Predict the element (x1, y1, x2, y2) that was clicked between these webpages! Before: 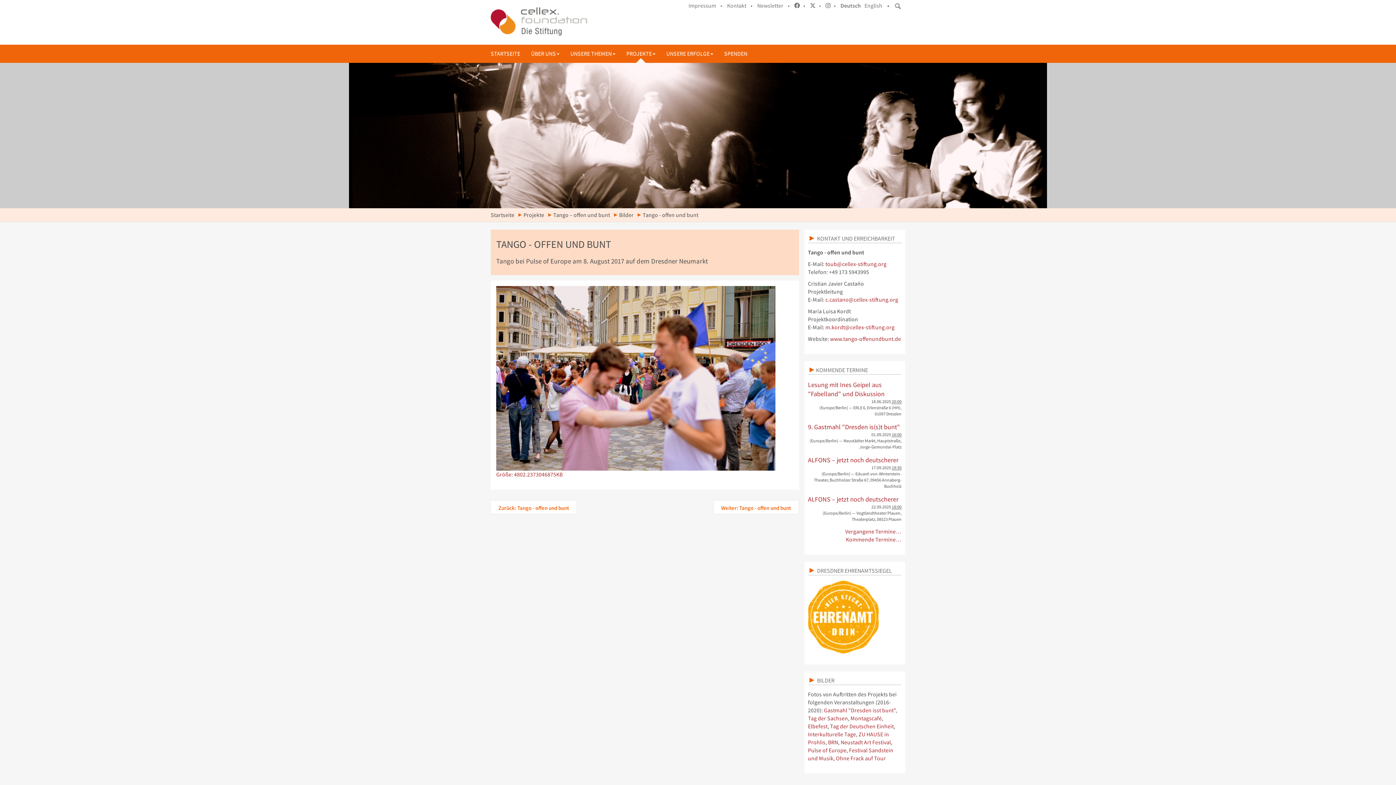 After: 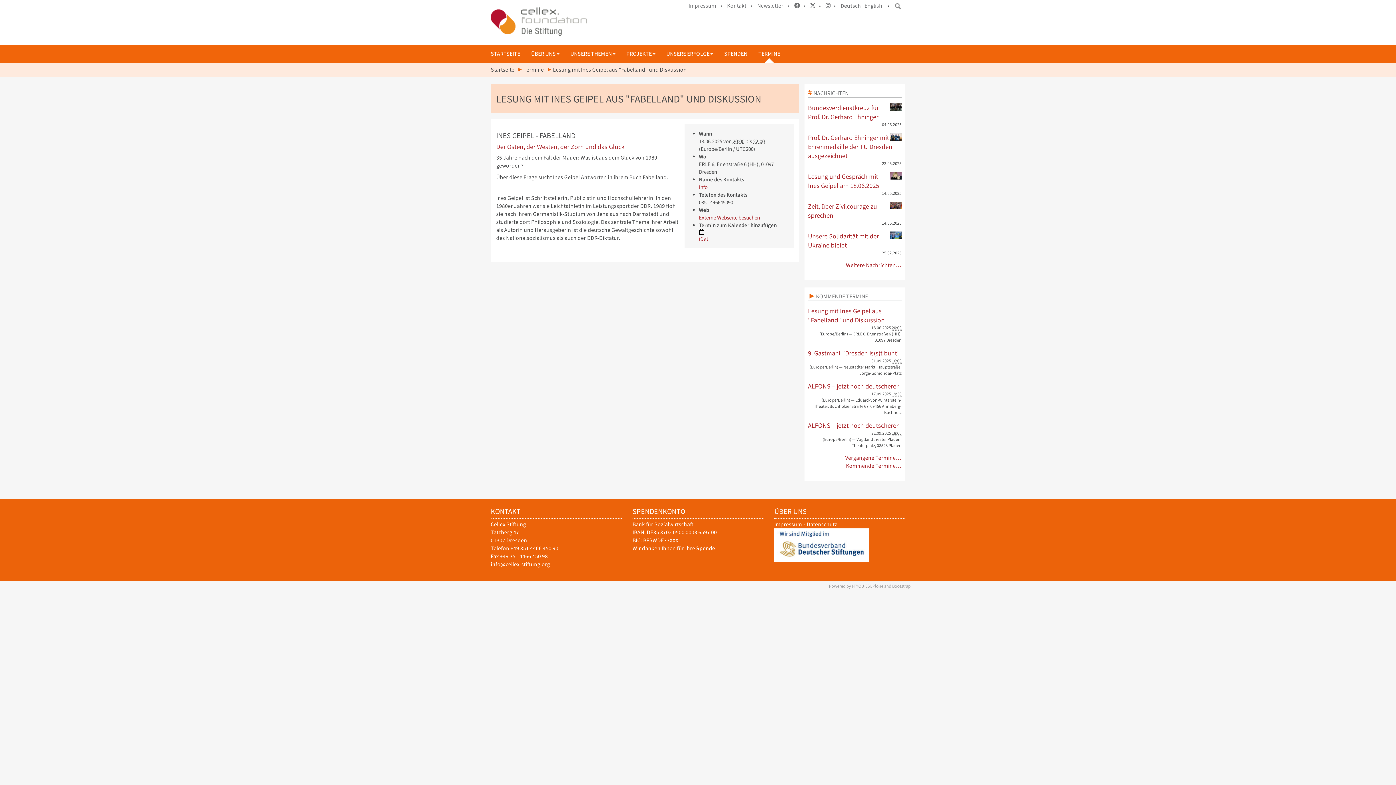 Action: bbox: (808, 380, 901, 398) label: Lesung mit Ines Geipel aus "Fabelland" und Diskussion